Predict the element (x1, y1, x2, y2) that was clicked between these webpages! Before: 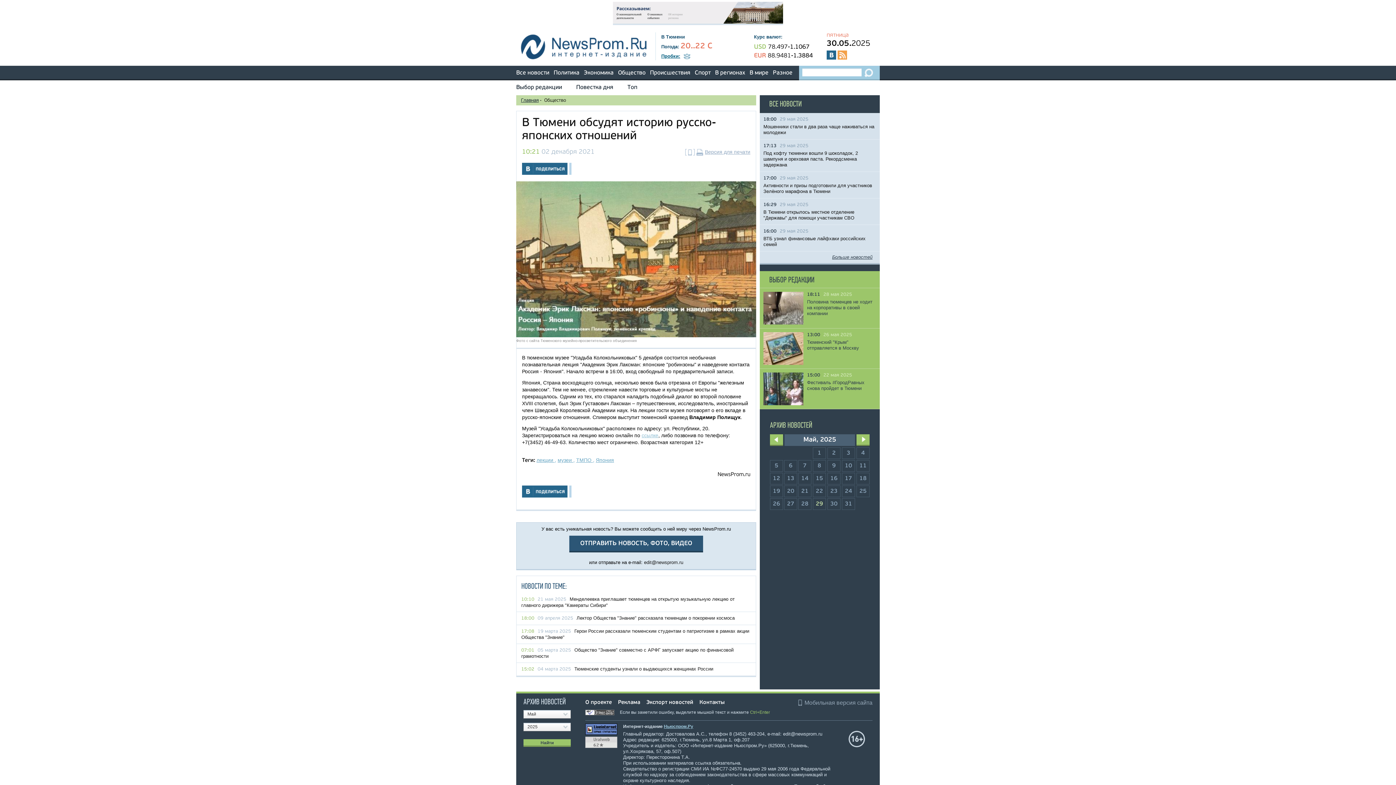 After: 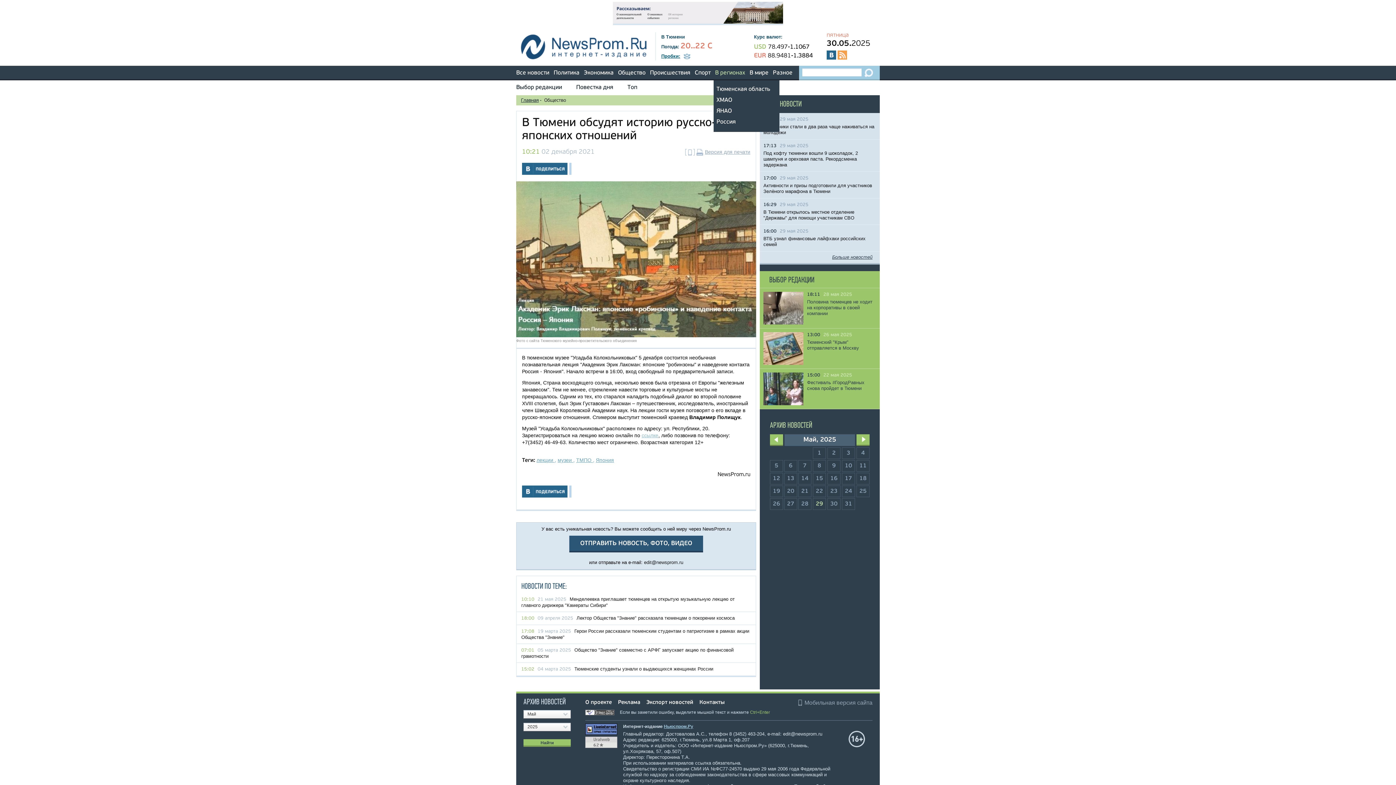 Action: bbox: (713, 65, 746, 80) label: В регионах